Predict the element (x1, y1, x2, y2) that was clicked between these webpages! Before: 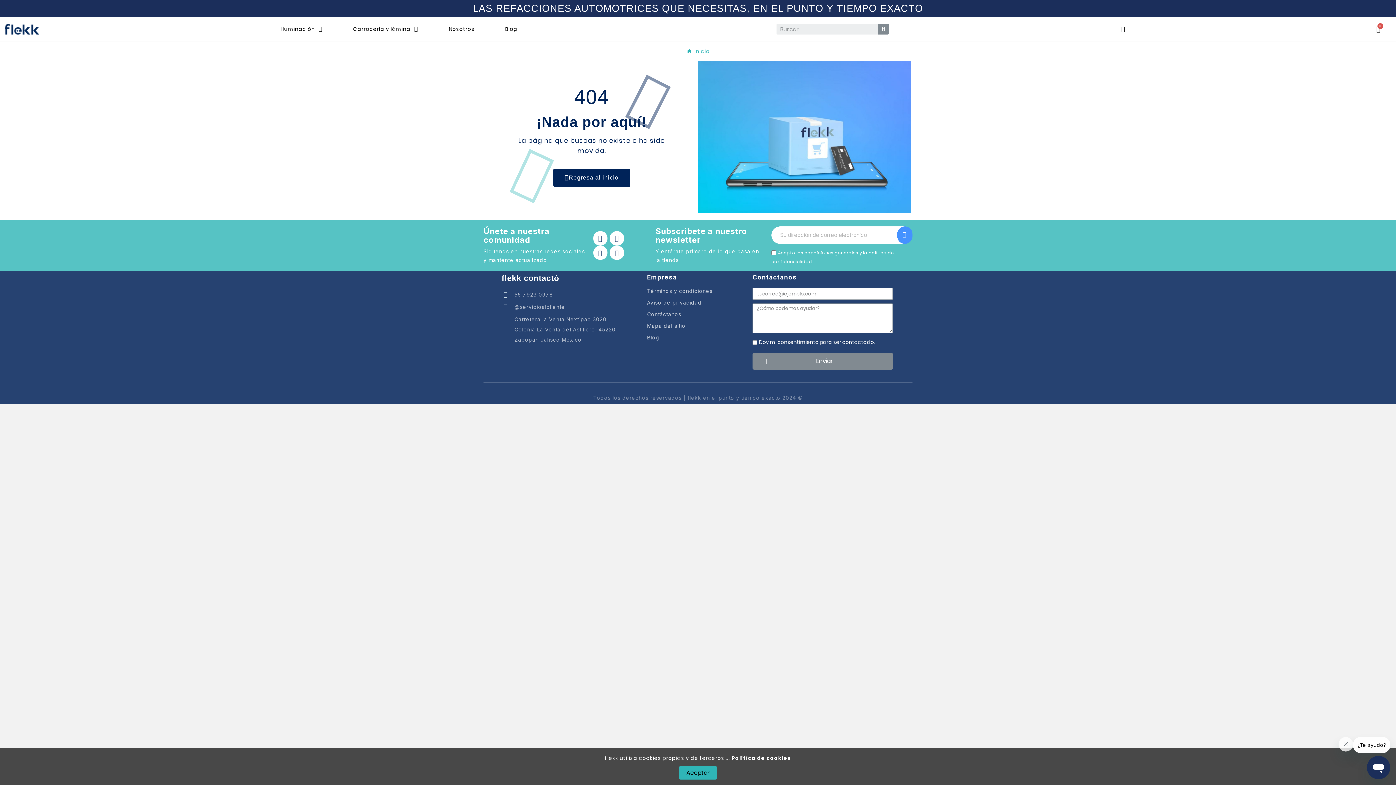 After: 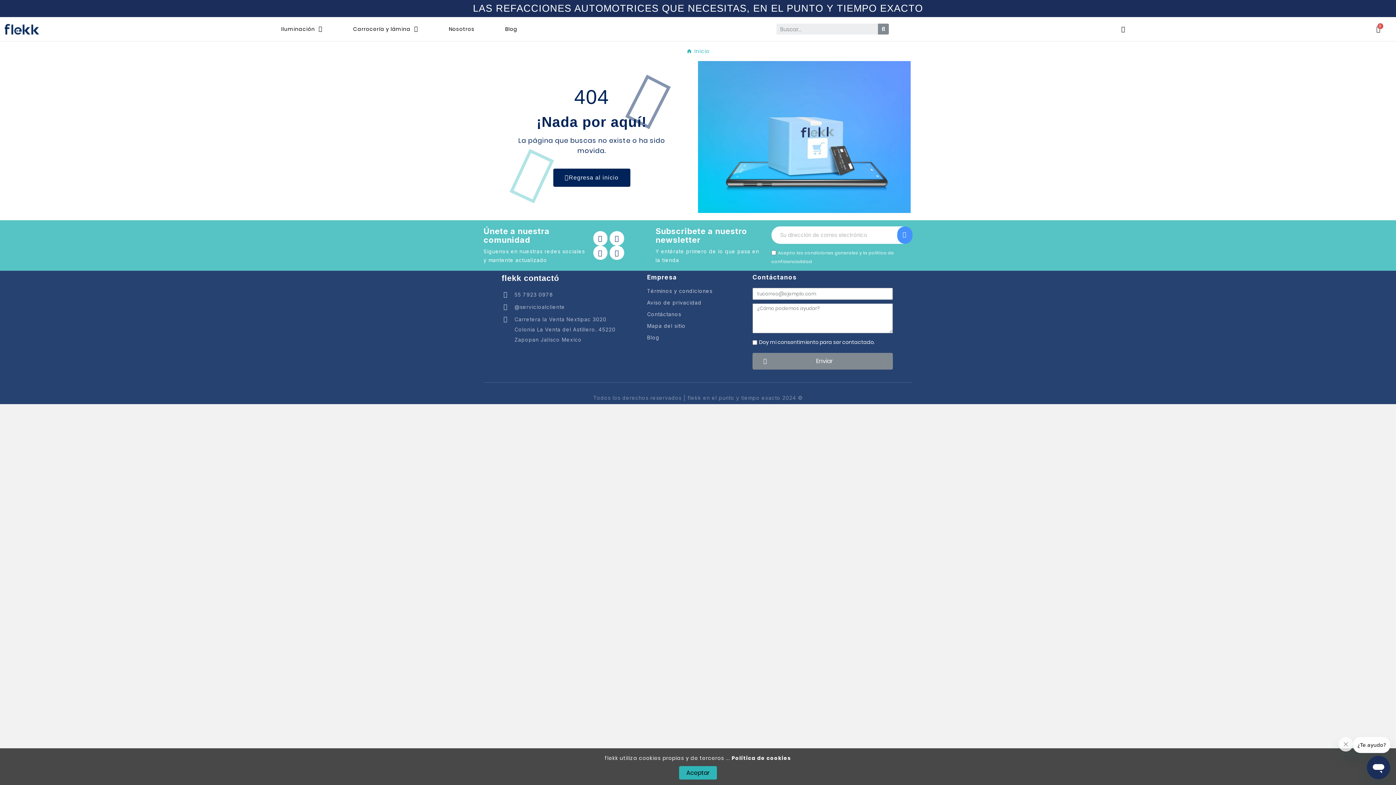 Action: bbox: (501, 289, 621, 300) label: 55 7923 0978